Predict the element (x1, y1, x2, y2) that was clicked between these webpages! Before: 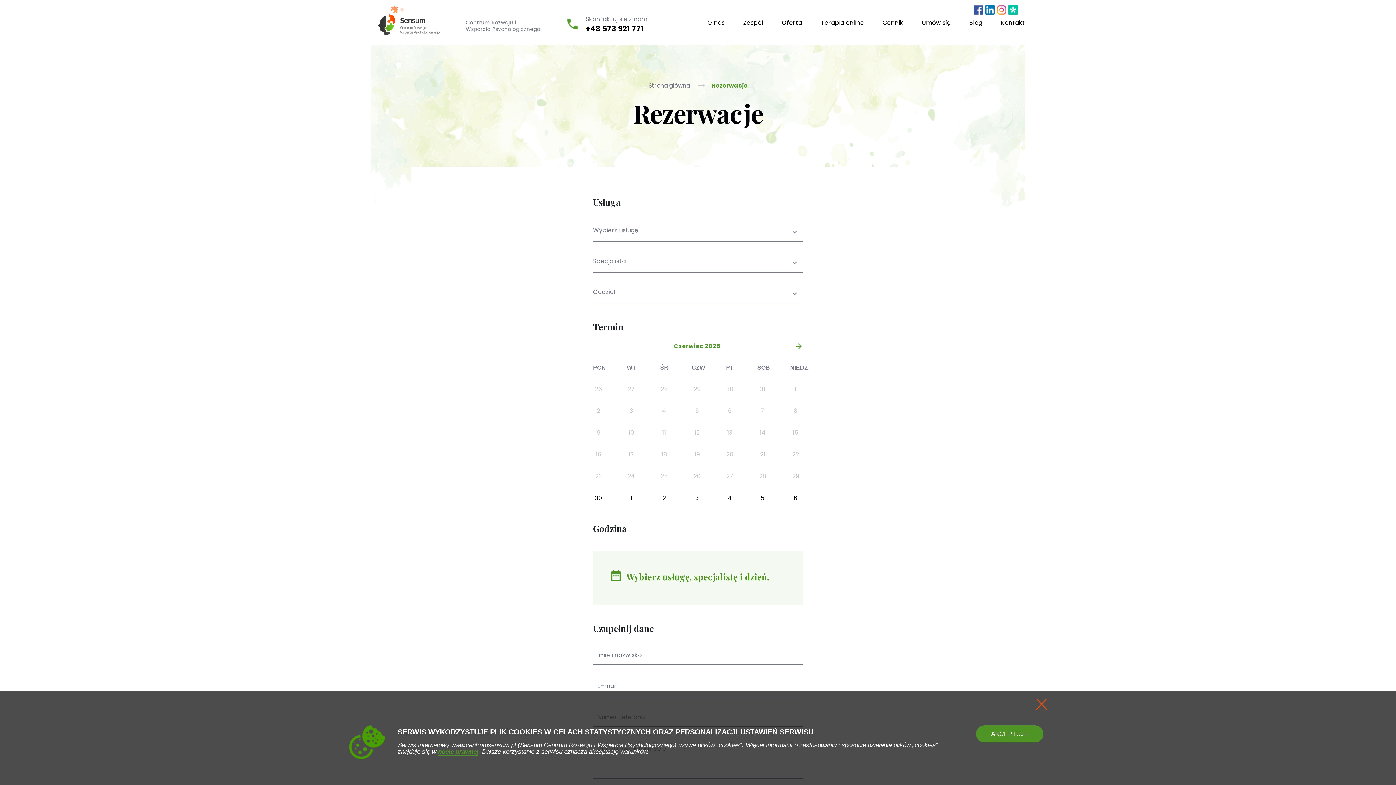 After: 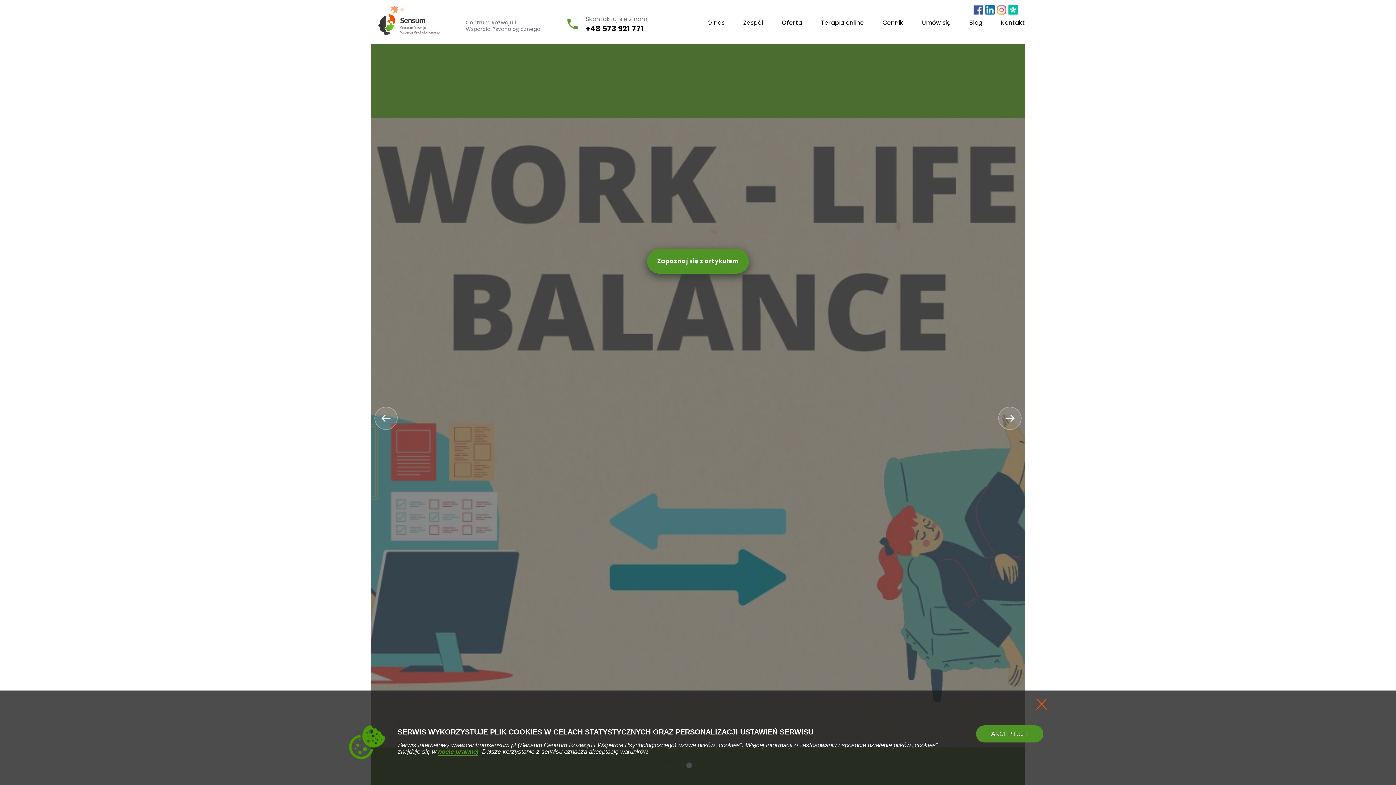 Action: bbox: (648, 81, 691, 89) label: Strona główna 